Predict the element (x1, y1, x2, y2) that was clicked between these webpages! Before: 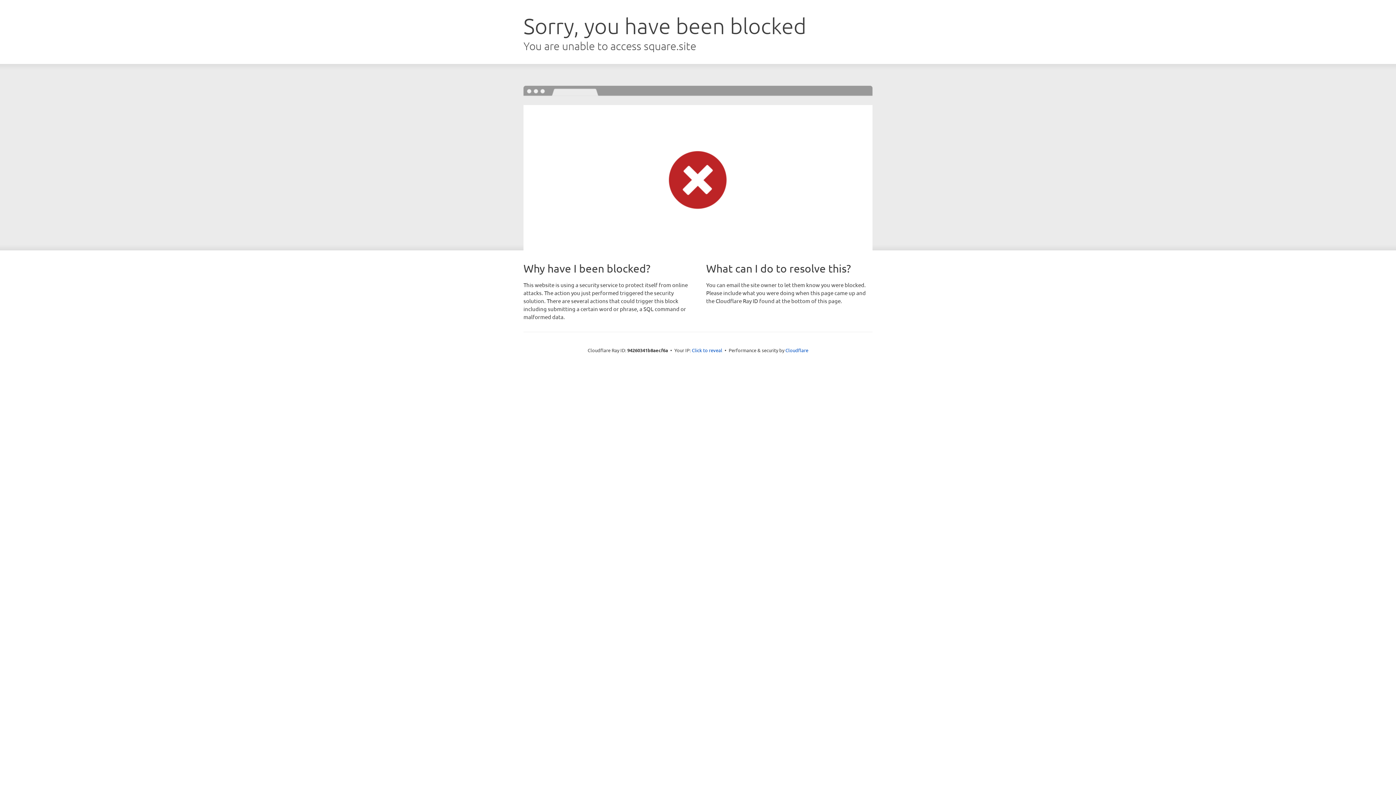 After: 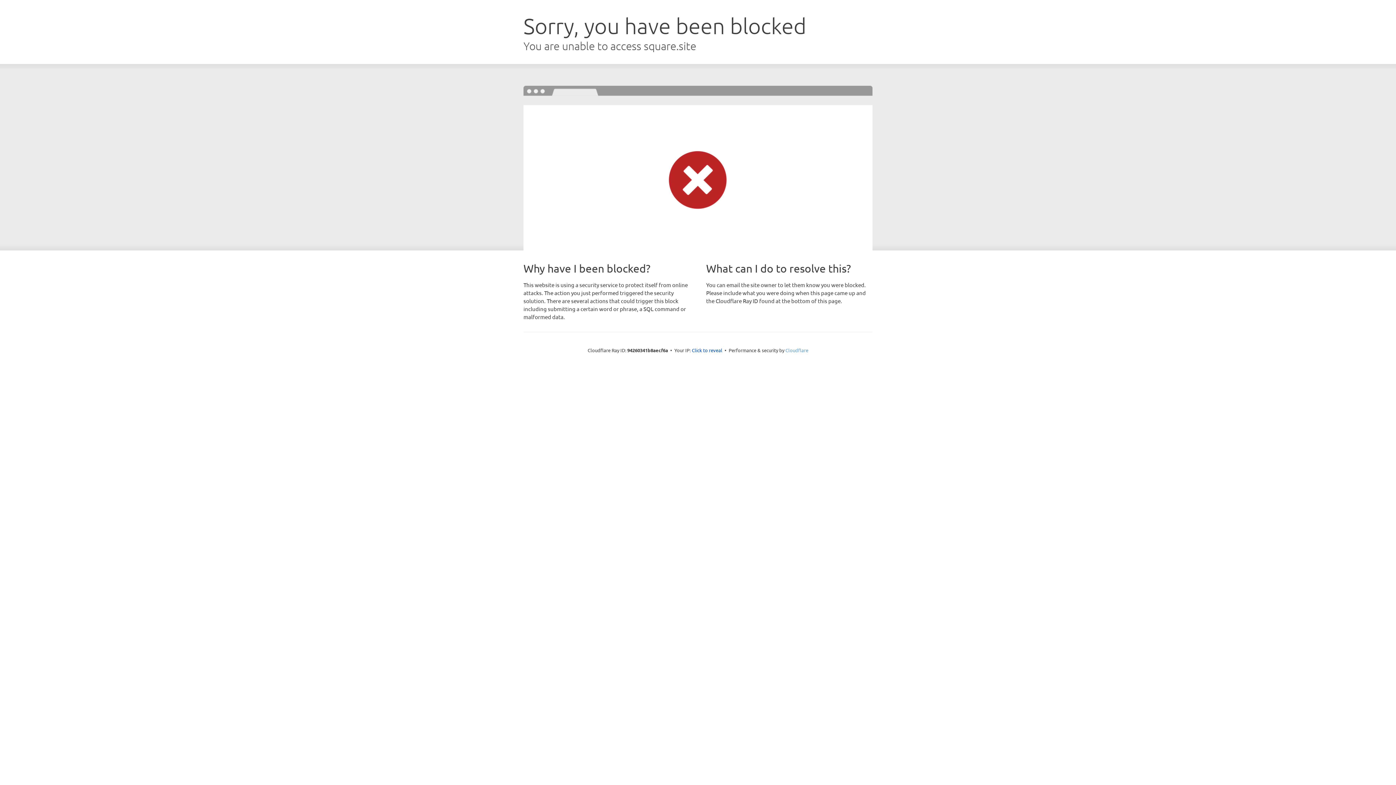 Action: bbox: (785, 347, 808, 353) label: Cloudflare